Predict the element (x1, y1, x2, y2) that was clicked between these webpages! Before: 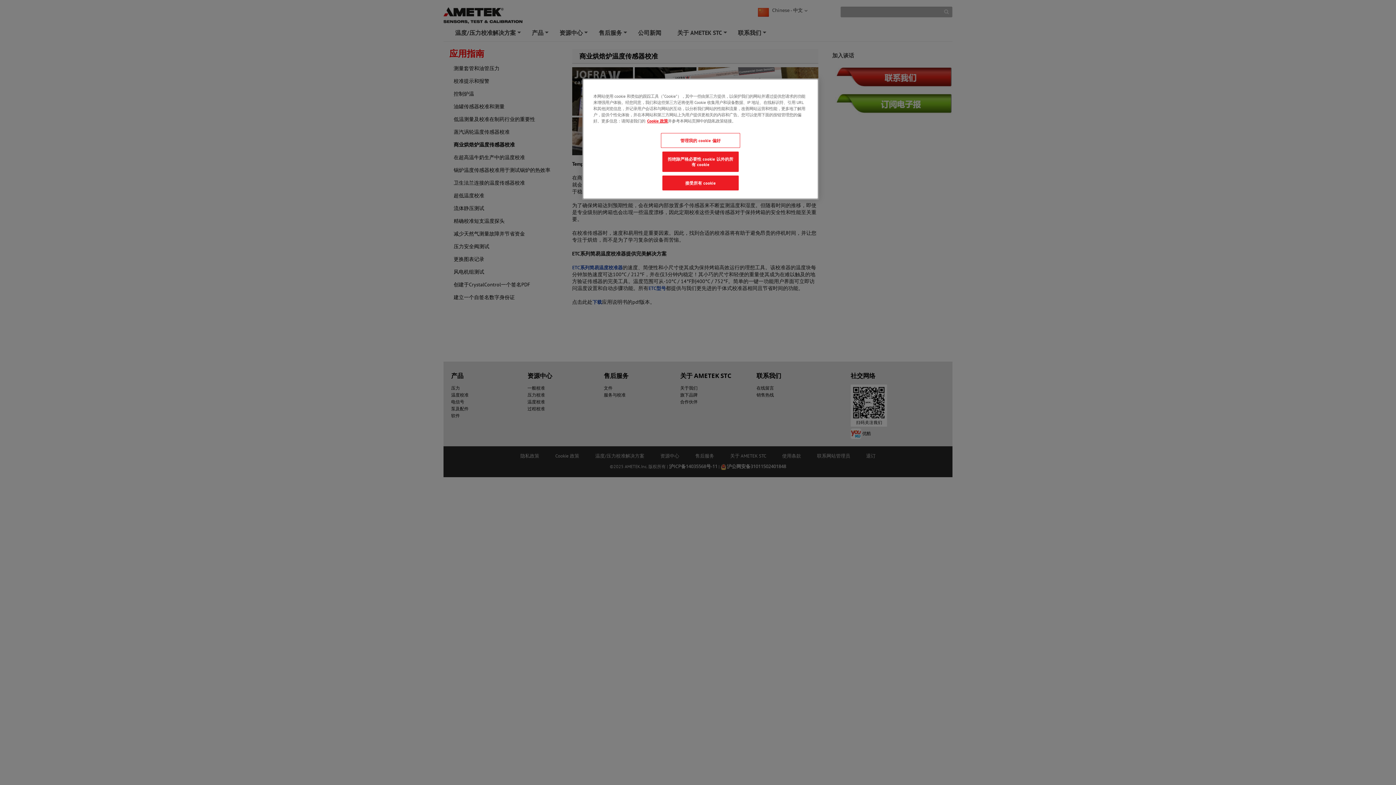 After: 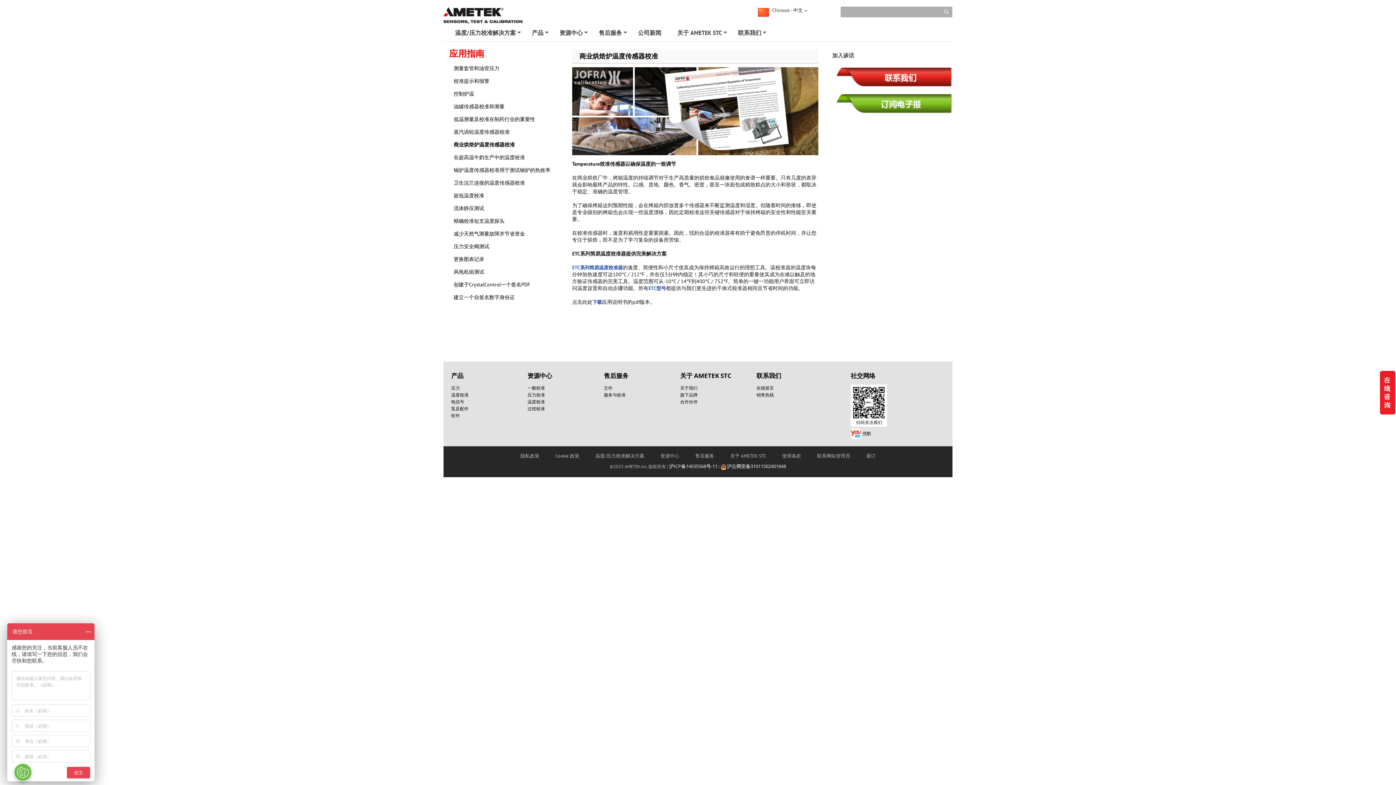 Action: bbox: (662, 175, 738, 190) label: 接受所有 cookie